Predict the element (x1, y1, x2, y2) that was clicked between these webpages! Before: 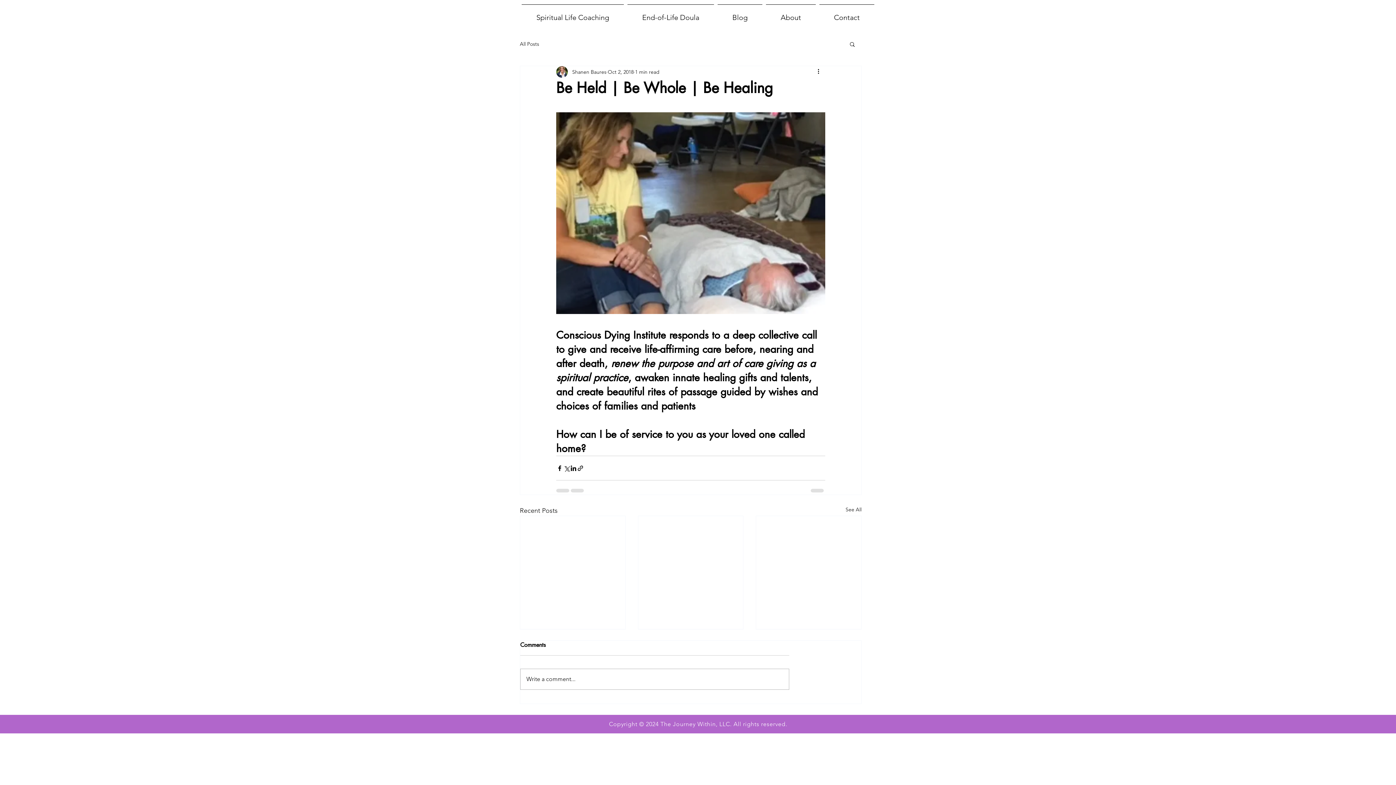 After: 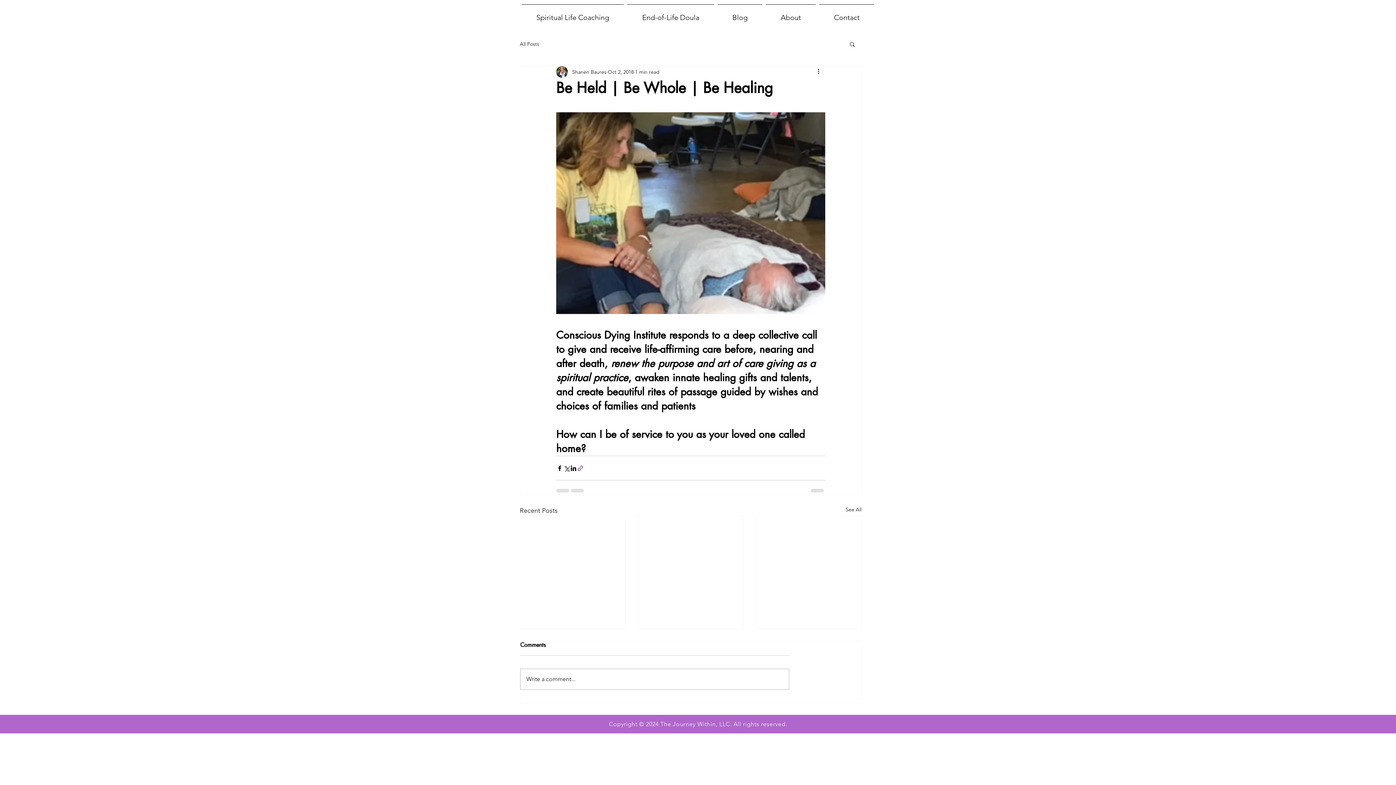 Action: bbox: (577, 464, 584, 471) label: Share via link